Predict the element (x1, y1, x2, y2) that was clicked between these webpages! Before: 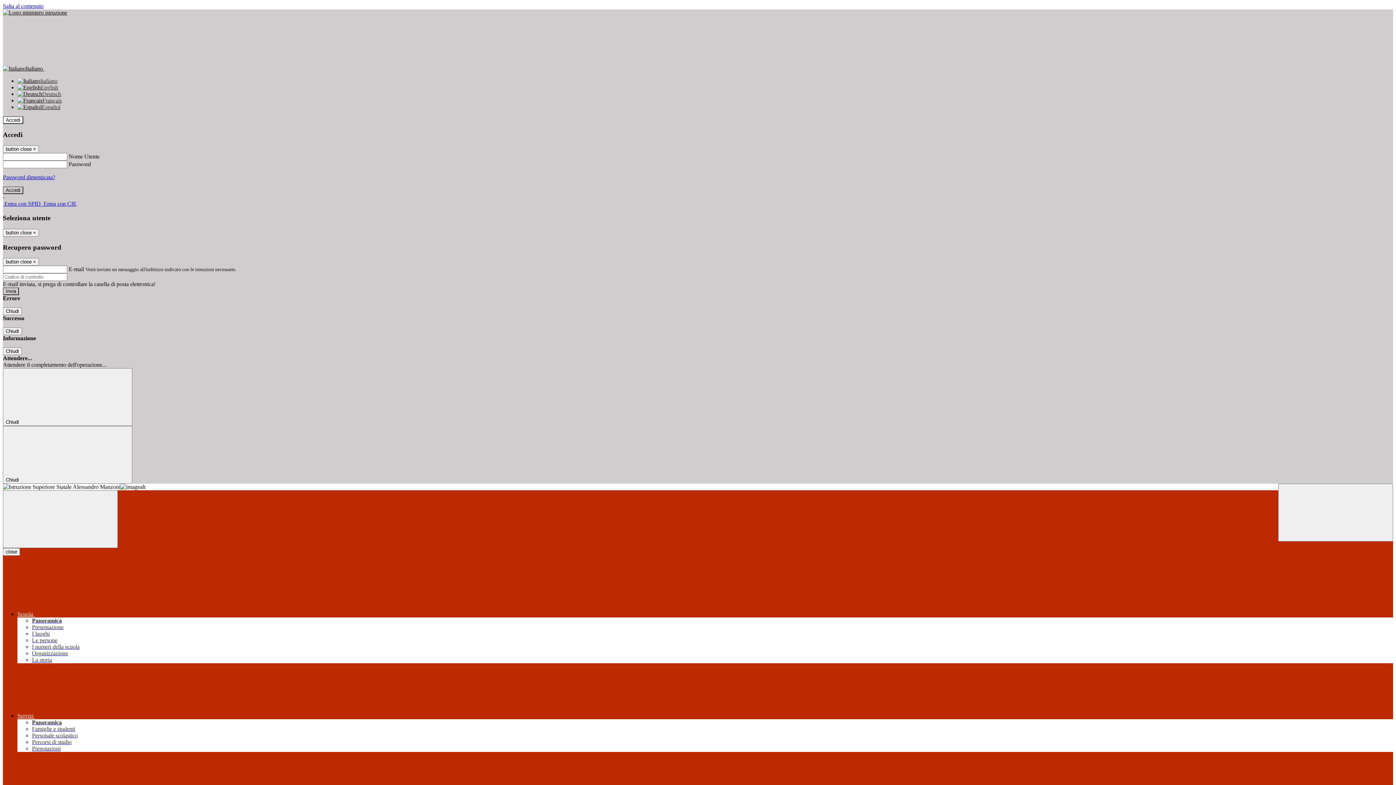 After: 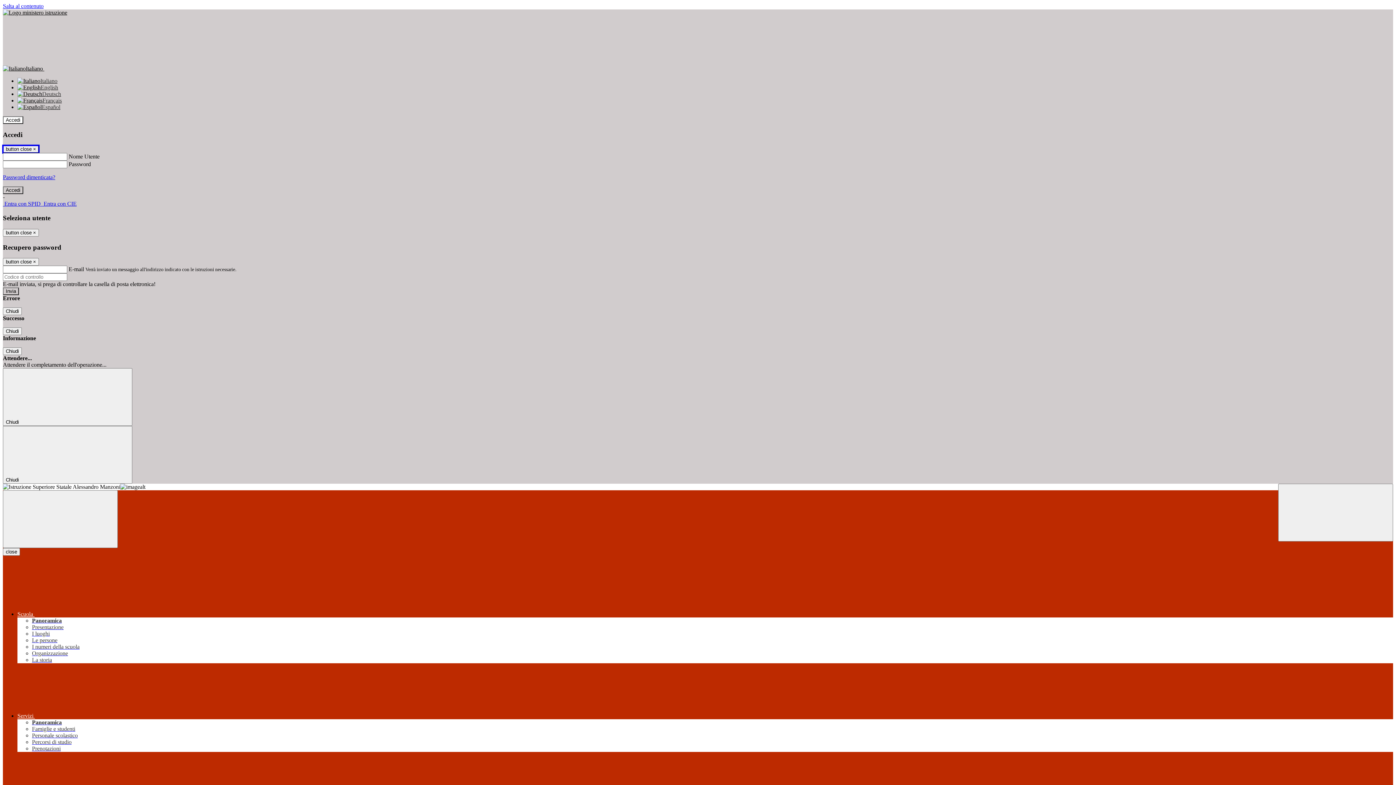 Action: label: Close bbox: (2, 145, 38, 153)